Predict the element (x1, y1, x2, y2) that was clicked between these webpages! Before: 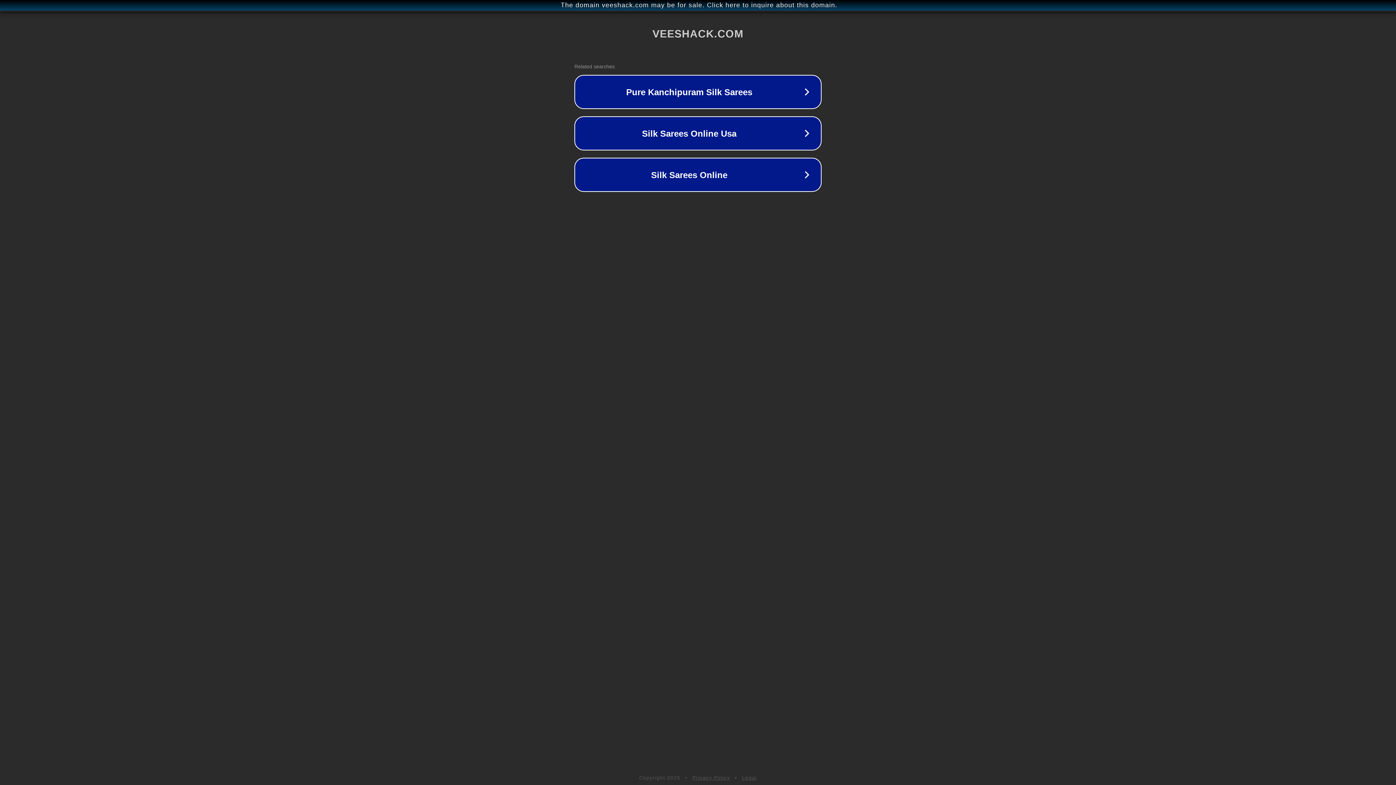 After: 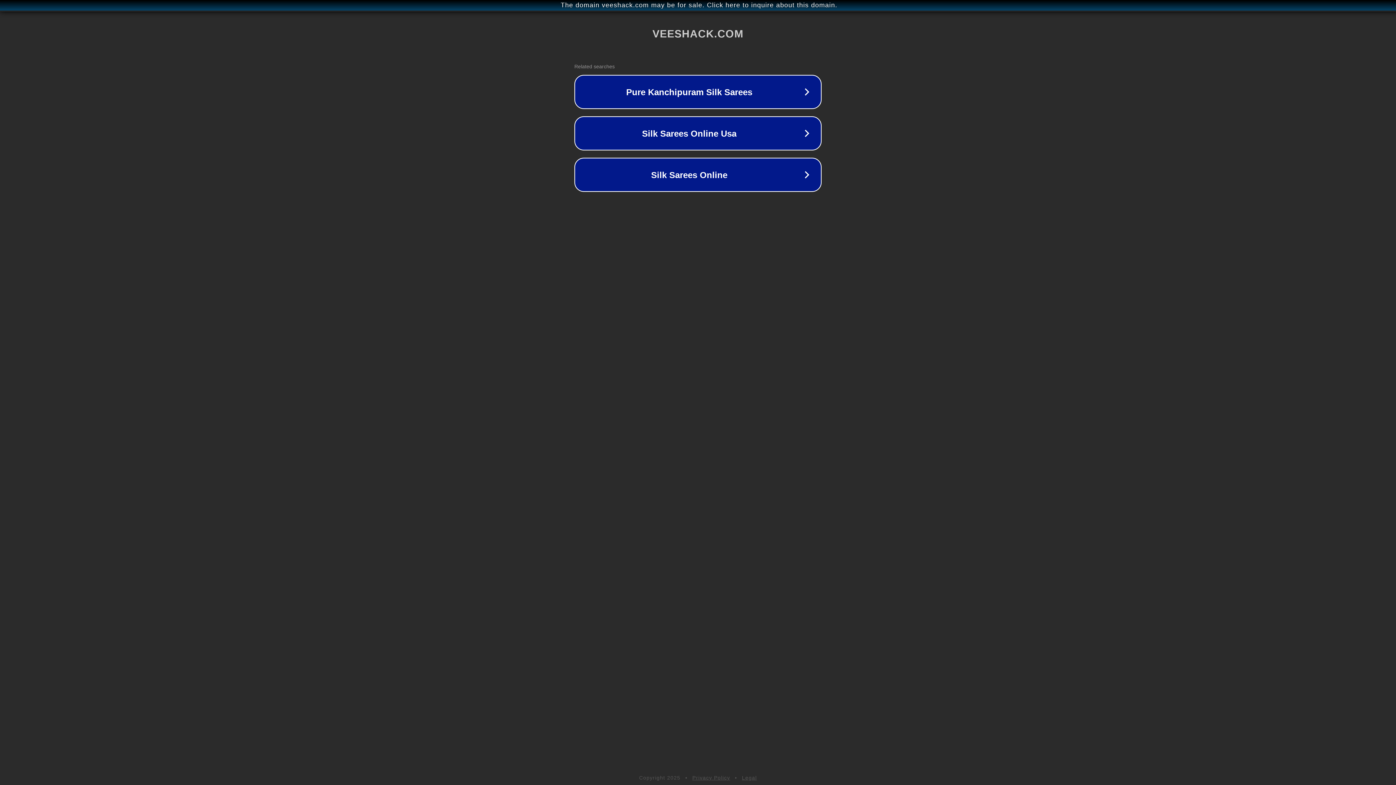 Action: label: Legal bbox: (742, 775, 757, 781)